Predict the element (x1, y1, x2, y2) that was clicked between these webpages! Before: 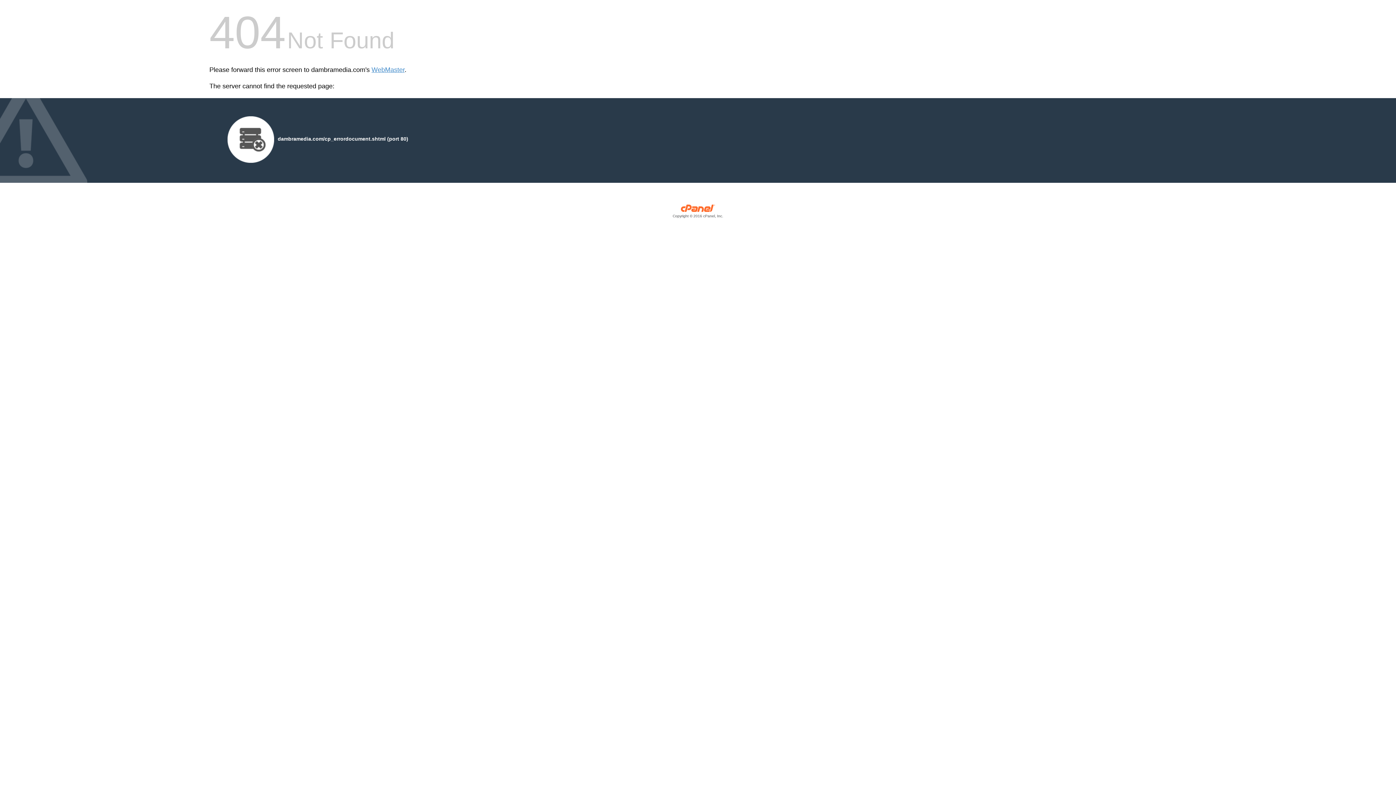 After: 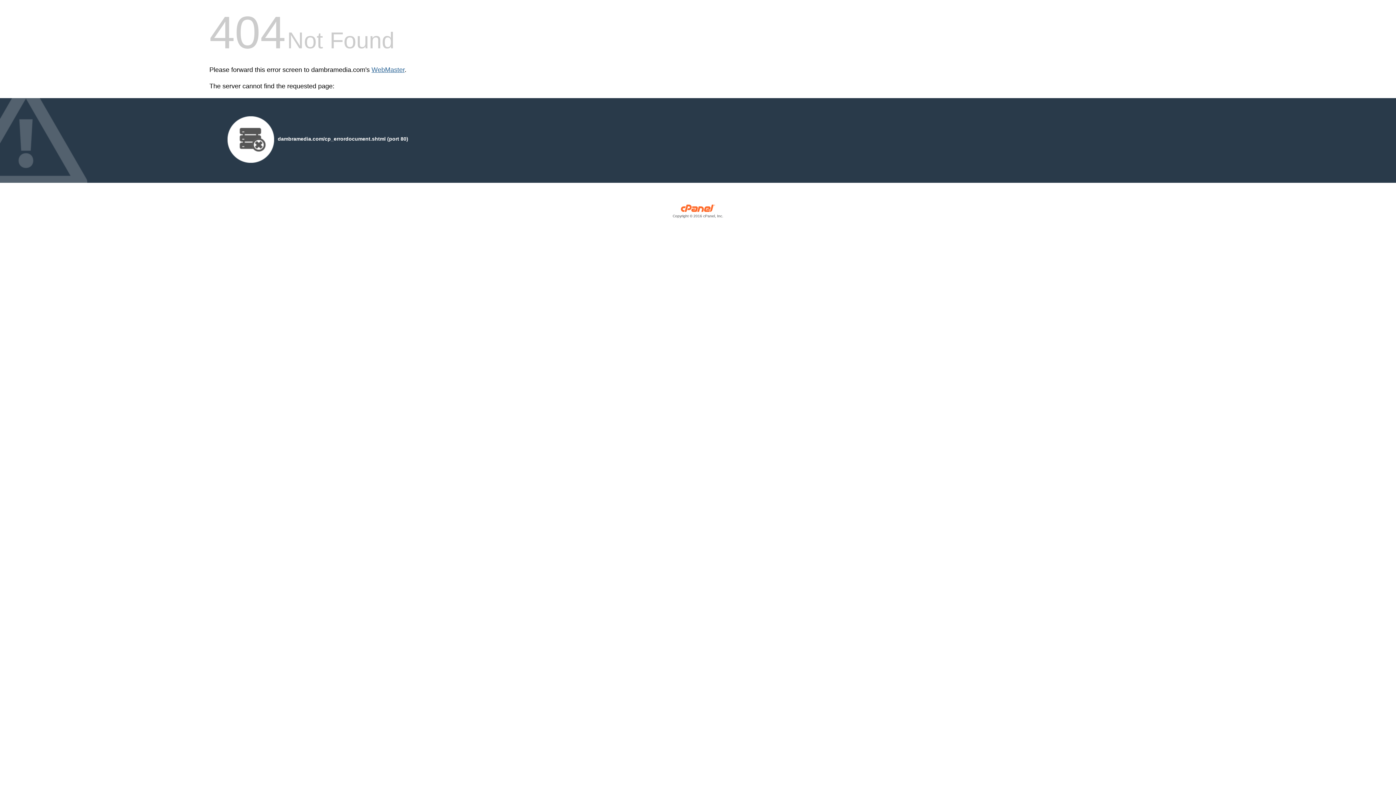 Action: label: WebMaster bbox: (371, 66, 404, 73)